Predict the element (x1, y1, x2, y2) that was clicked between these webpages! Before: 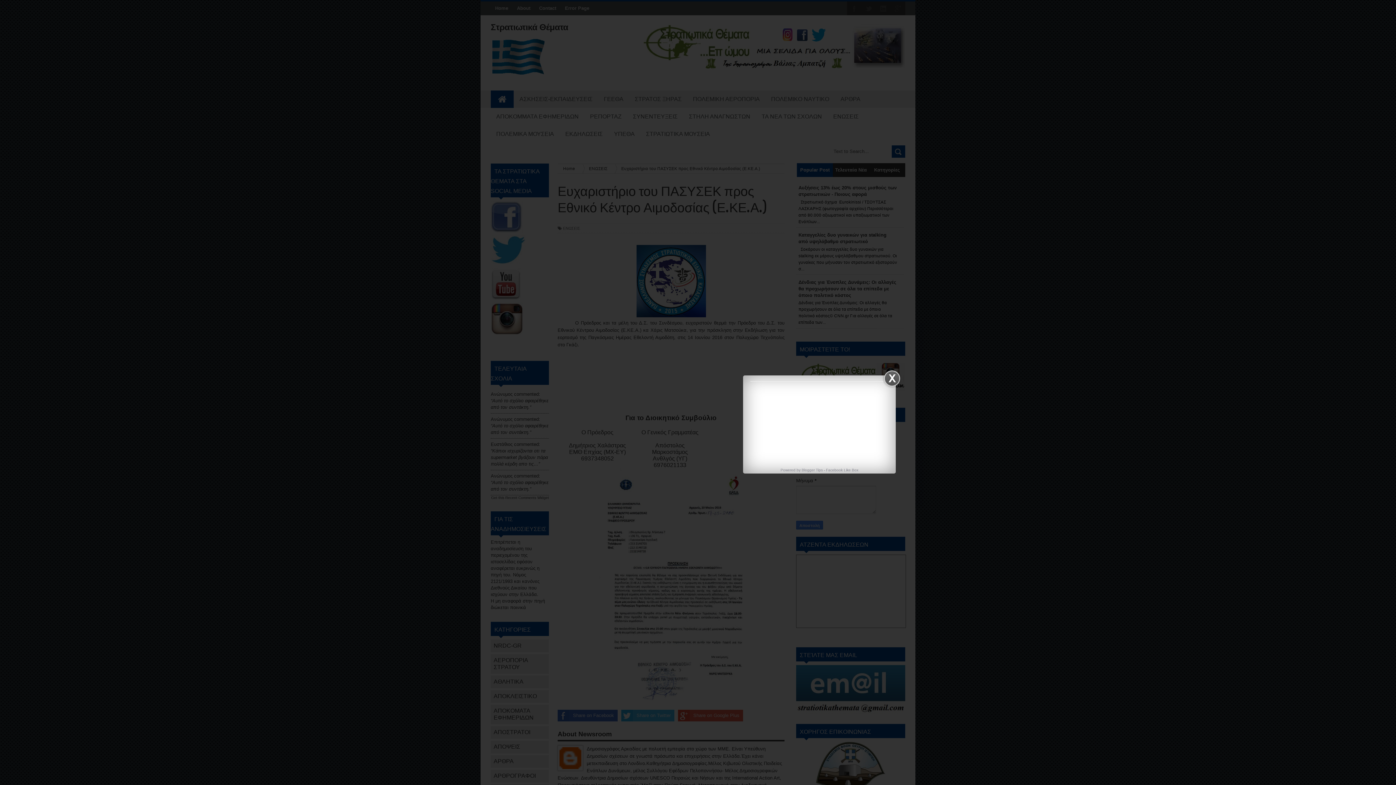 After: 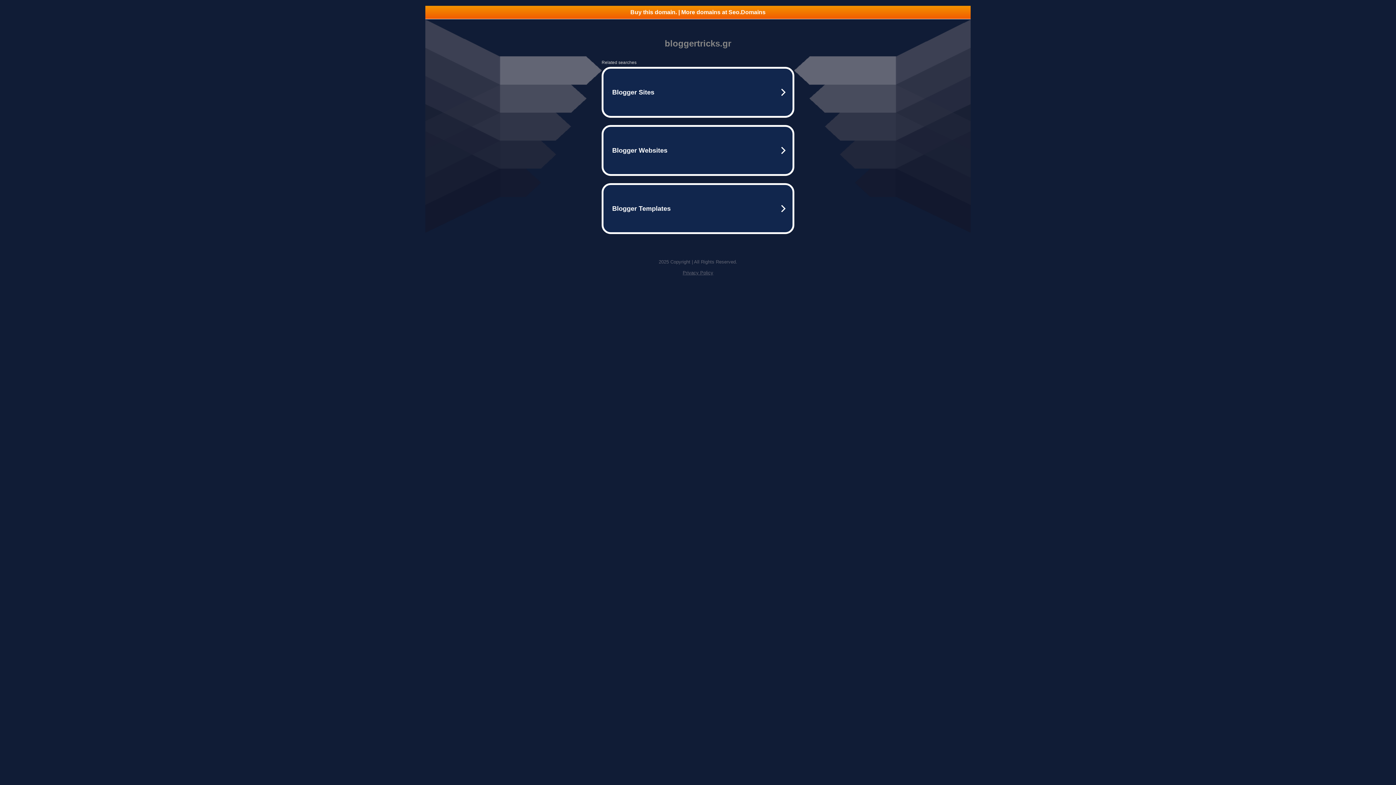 Action: label: Facebook Like Box bbox: (826, 468, 858, 472)